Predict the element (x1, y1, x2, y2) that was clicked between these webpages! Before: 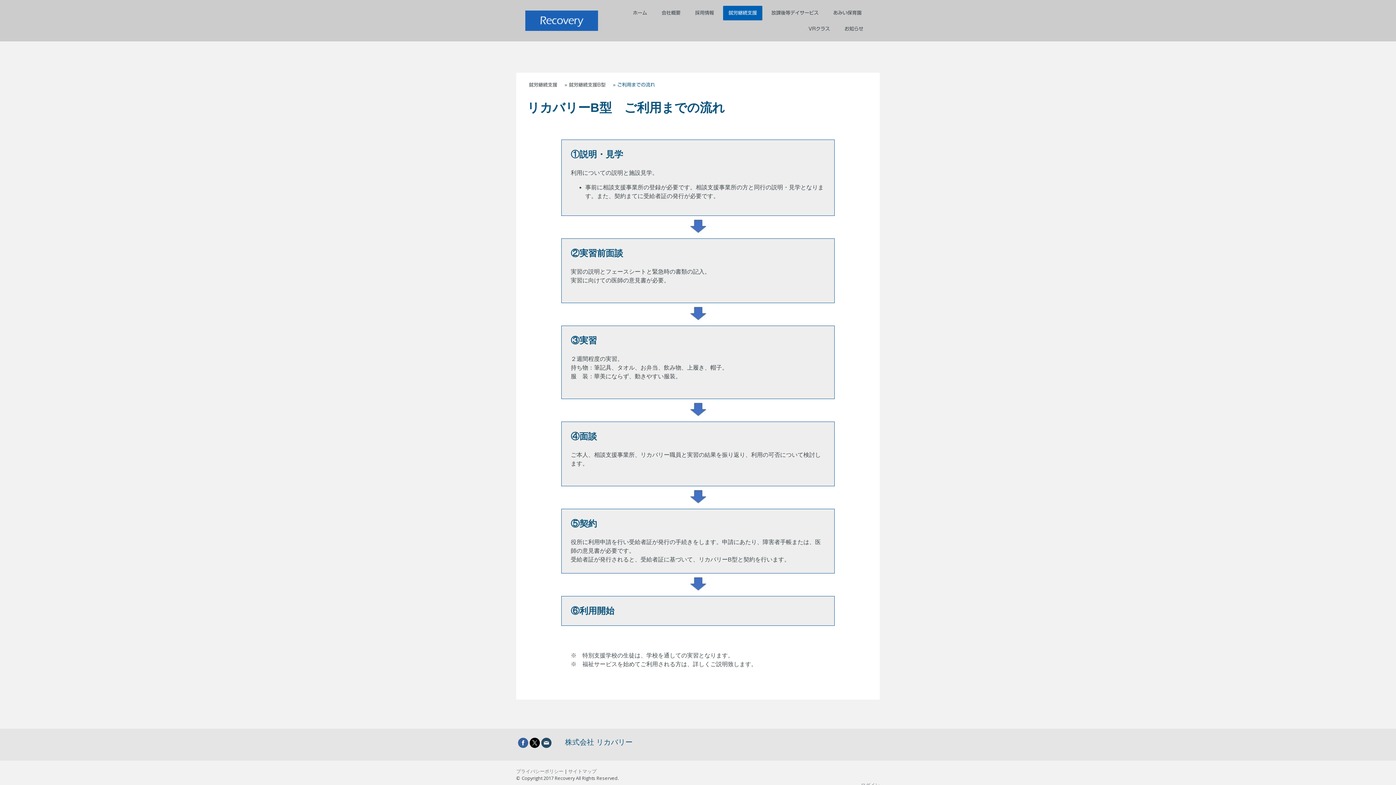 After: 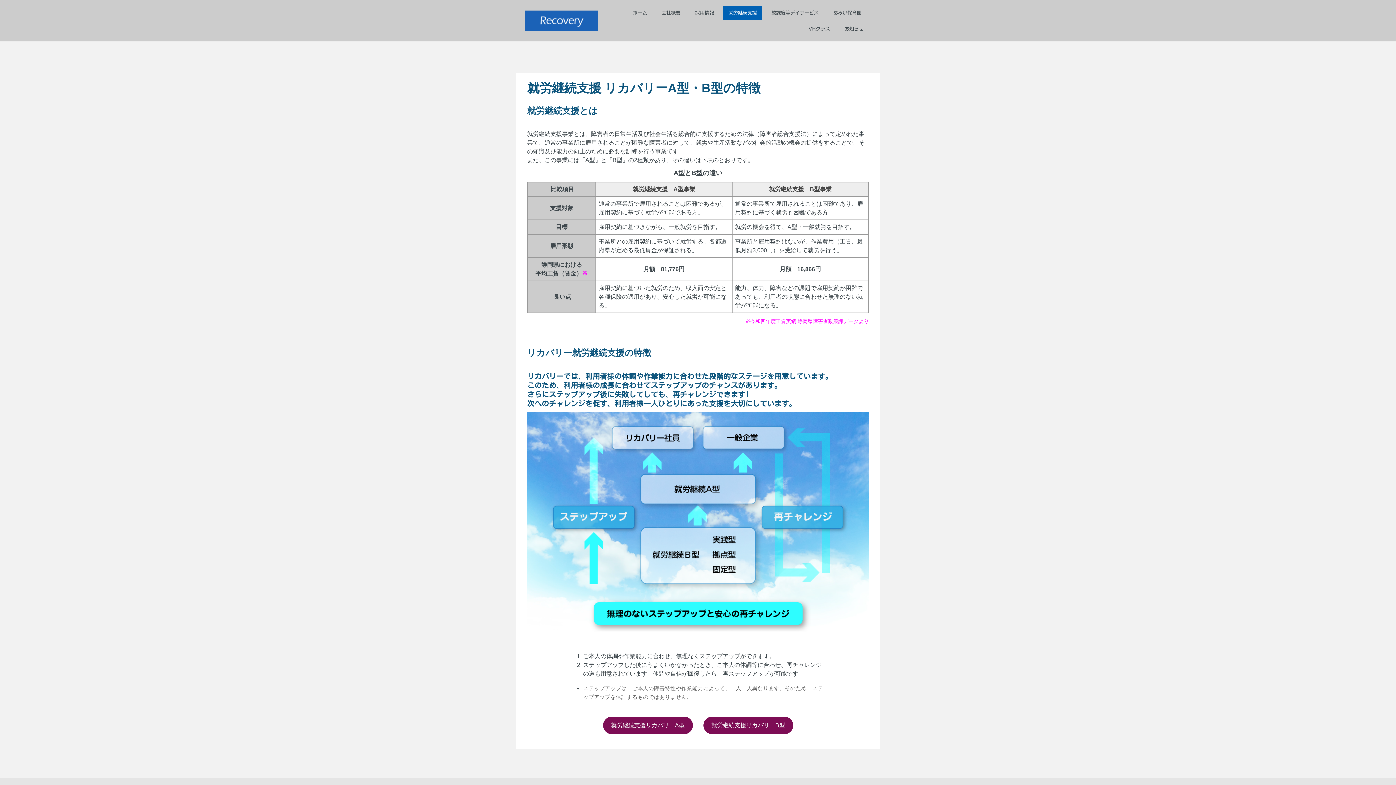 Action: bbox: (723, 5, 762, 20) label: 就労継続支援